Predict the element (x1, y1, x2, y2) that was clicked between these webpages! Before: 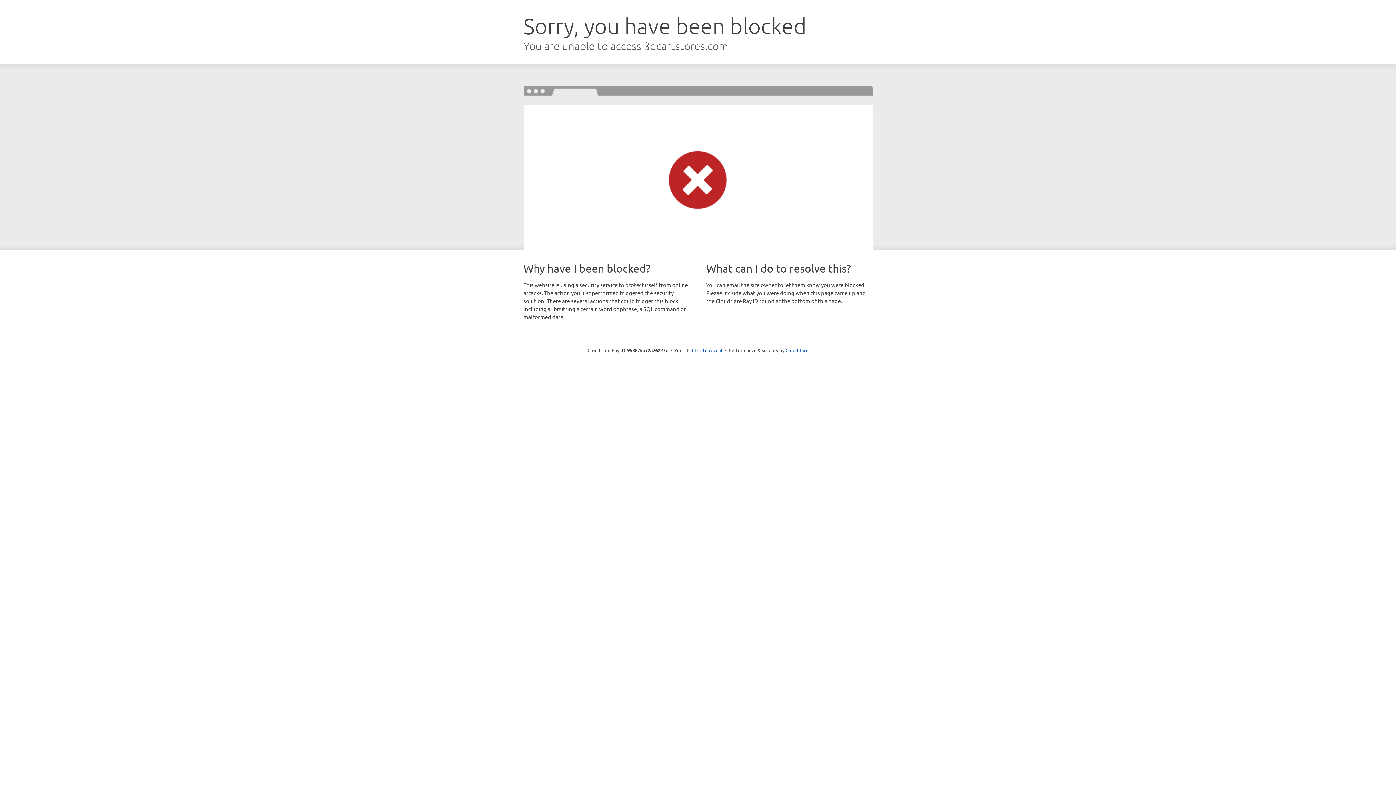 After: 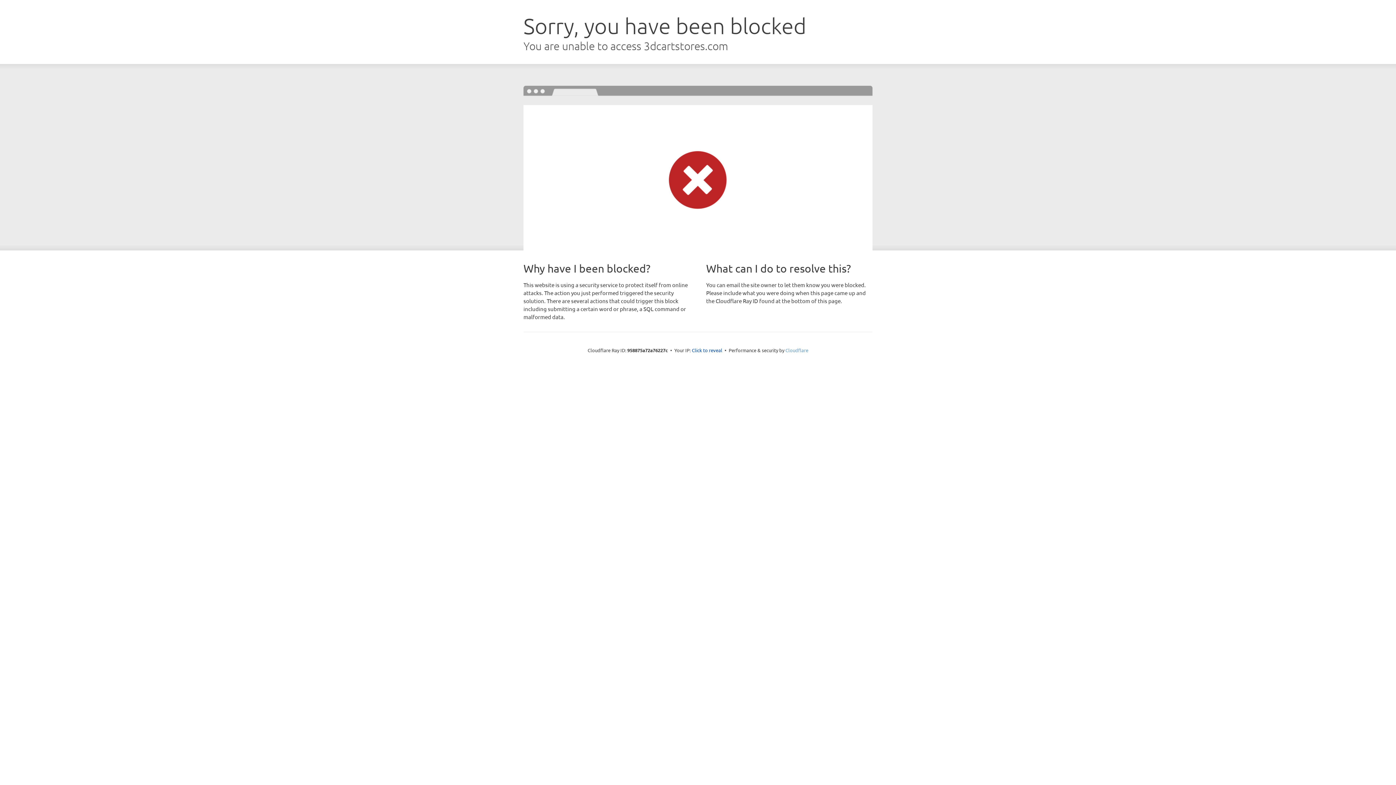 Action: label: Cloudflare bbox: (785, 347, 808, 353)